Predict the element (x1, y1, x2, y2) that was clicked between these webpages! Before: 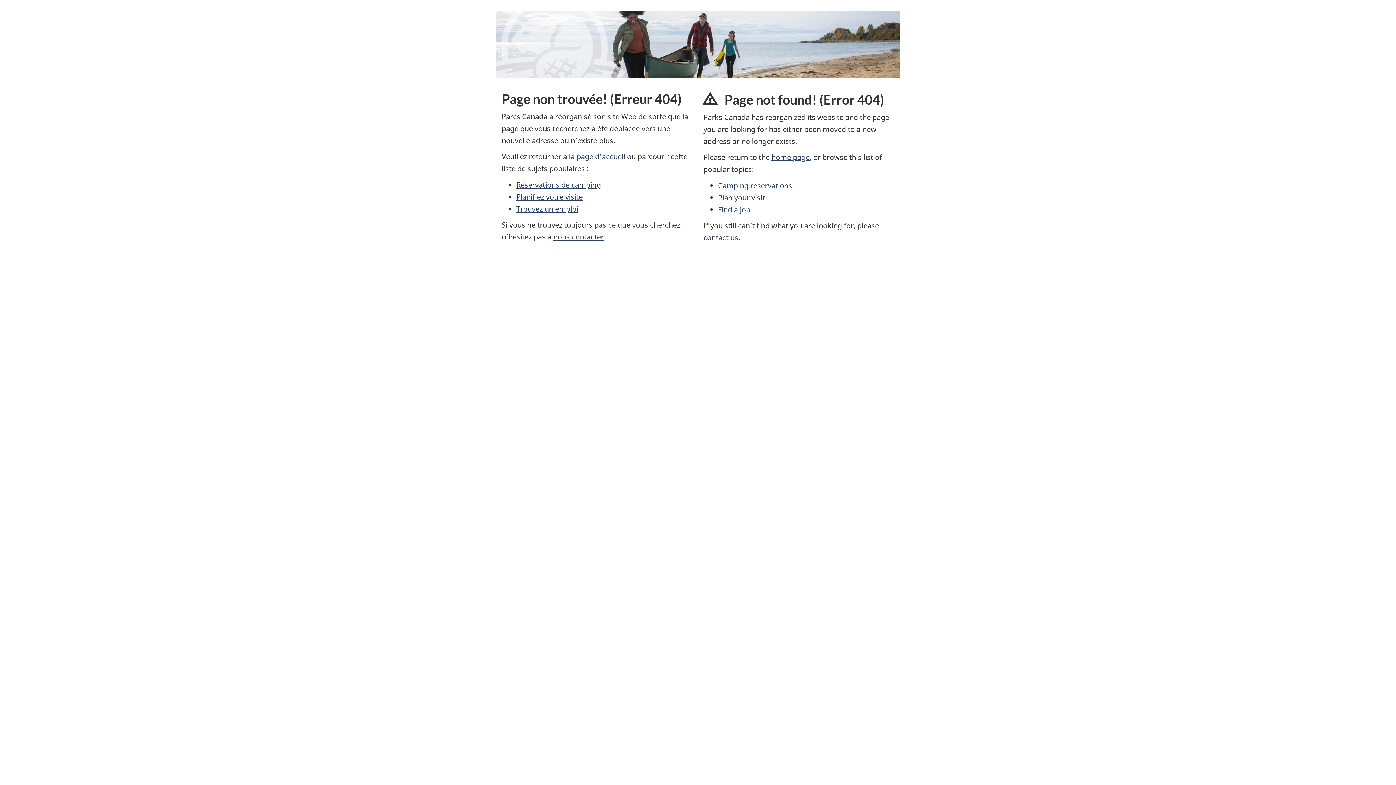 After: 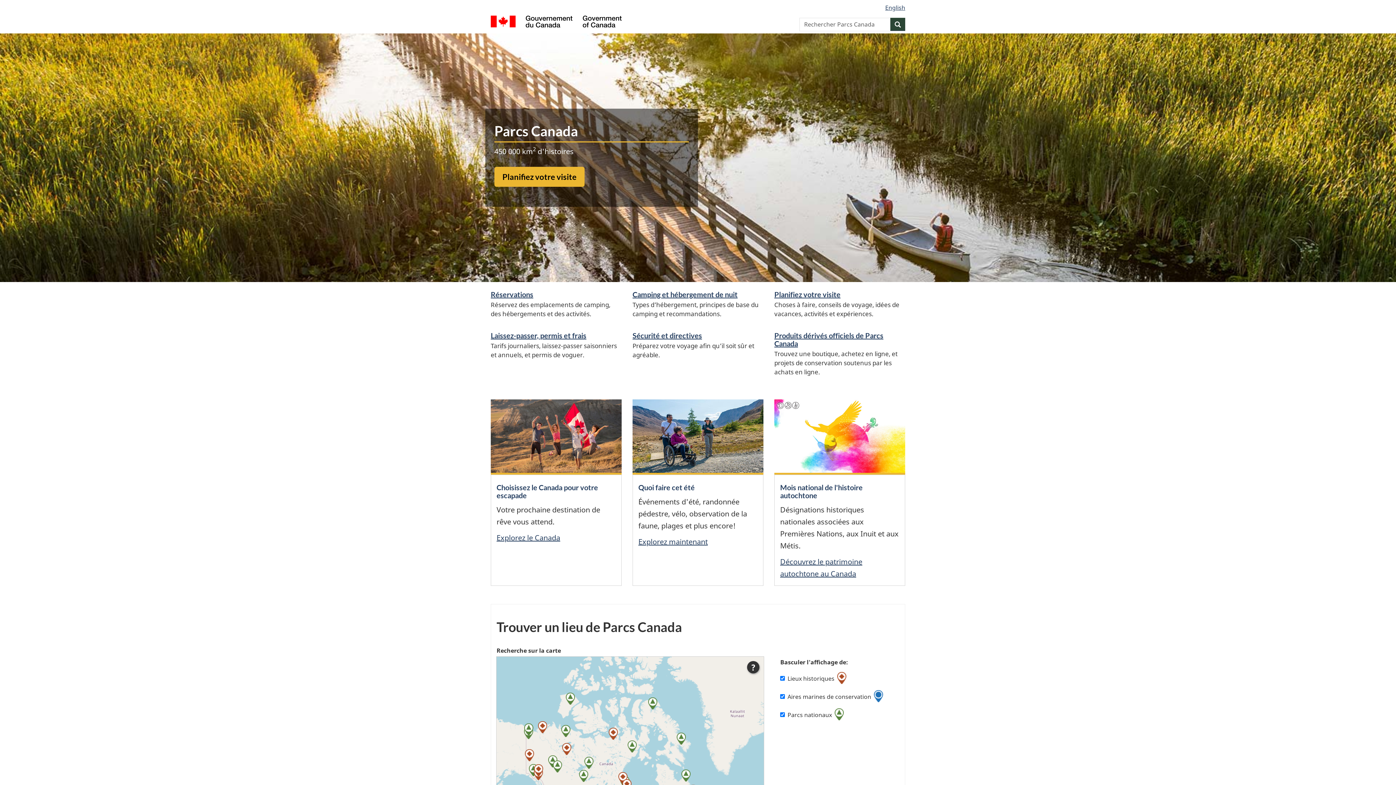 Action: label: page d'accueil bbox: (576, 151, 625, 161)